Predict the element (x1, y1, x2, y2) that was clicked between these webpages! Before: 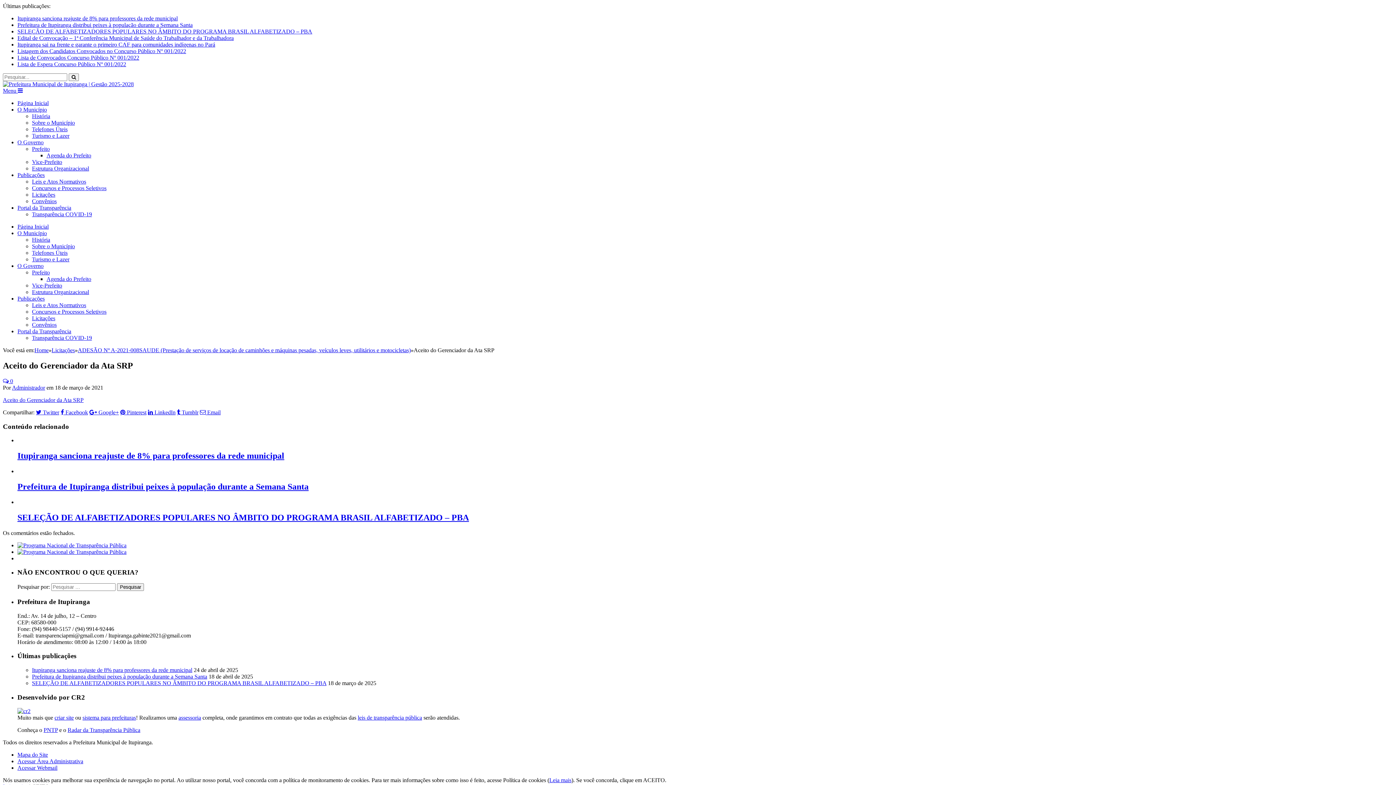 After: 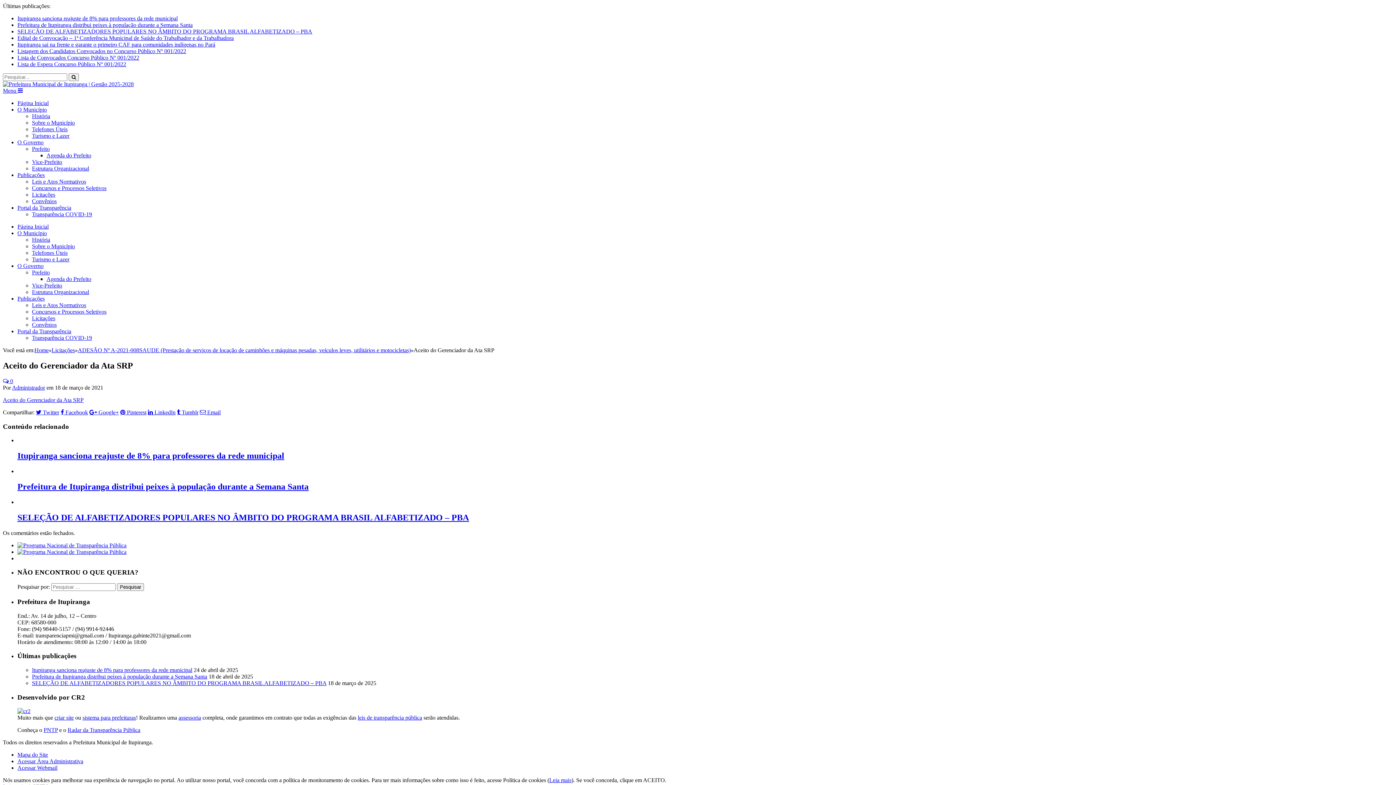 Action: label: Leis e Atos Normativos bbox: (32, 178, 86, 184)